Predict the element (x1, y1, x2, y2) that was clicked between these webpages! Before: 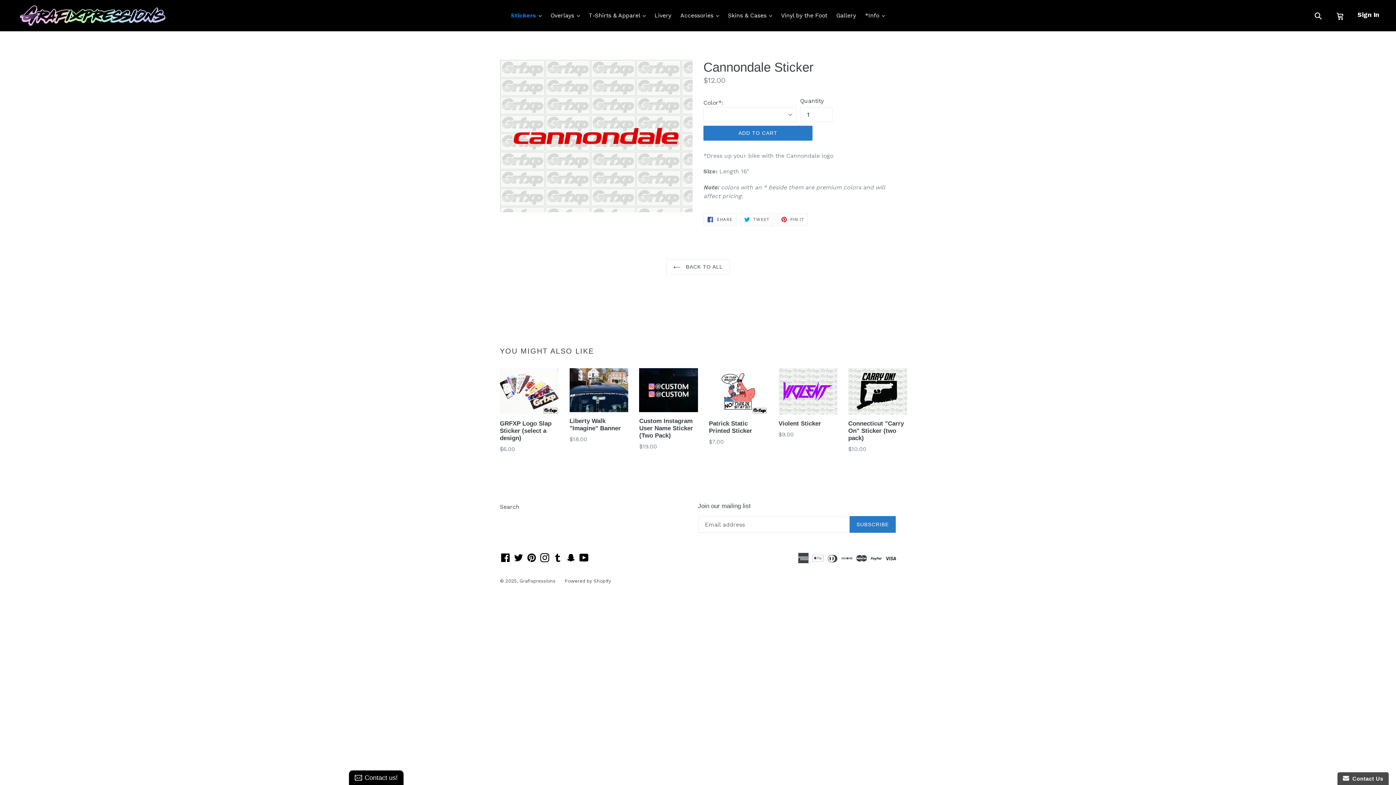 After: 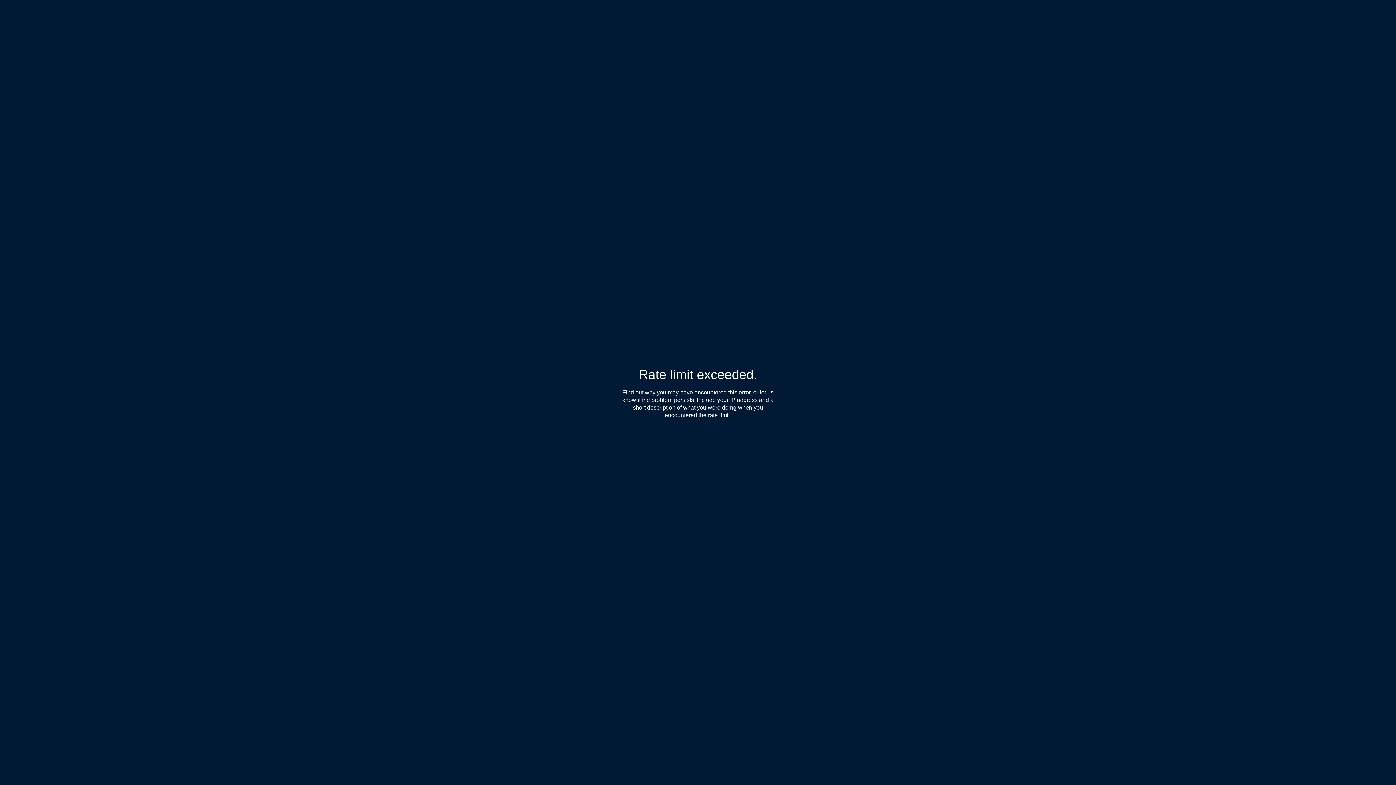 Action: bbox: (552, 553, 563, 562) label: Tumblr